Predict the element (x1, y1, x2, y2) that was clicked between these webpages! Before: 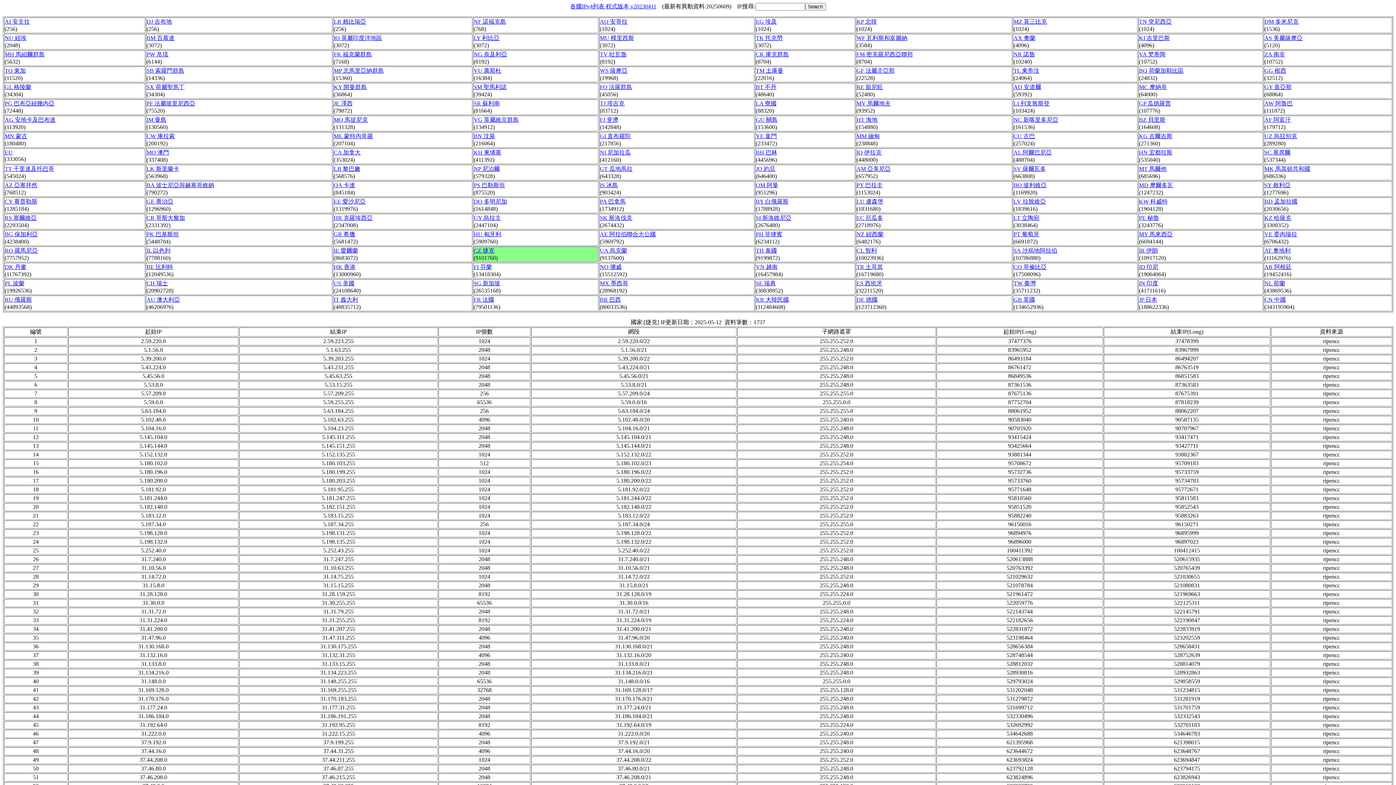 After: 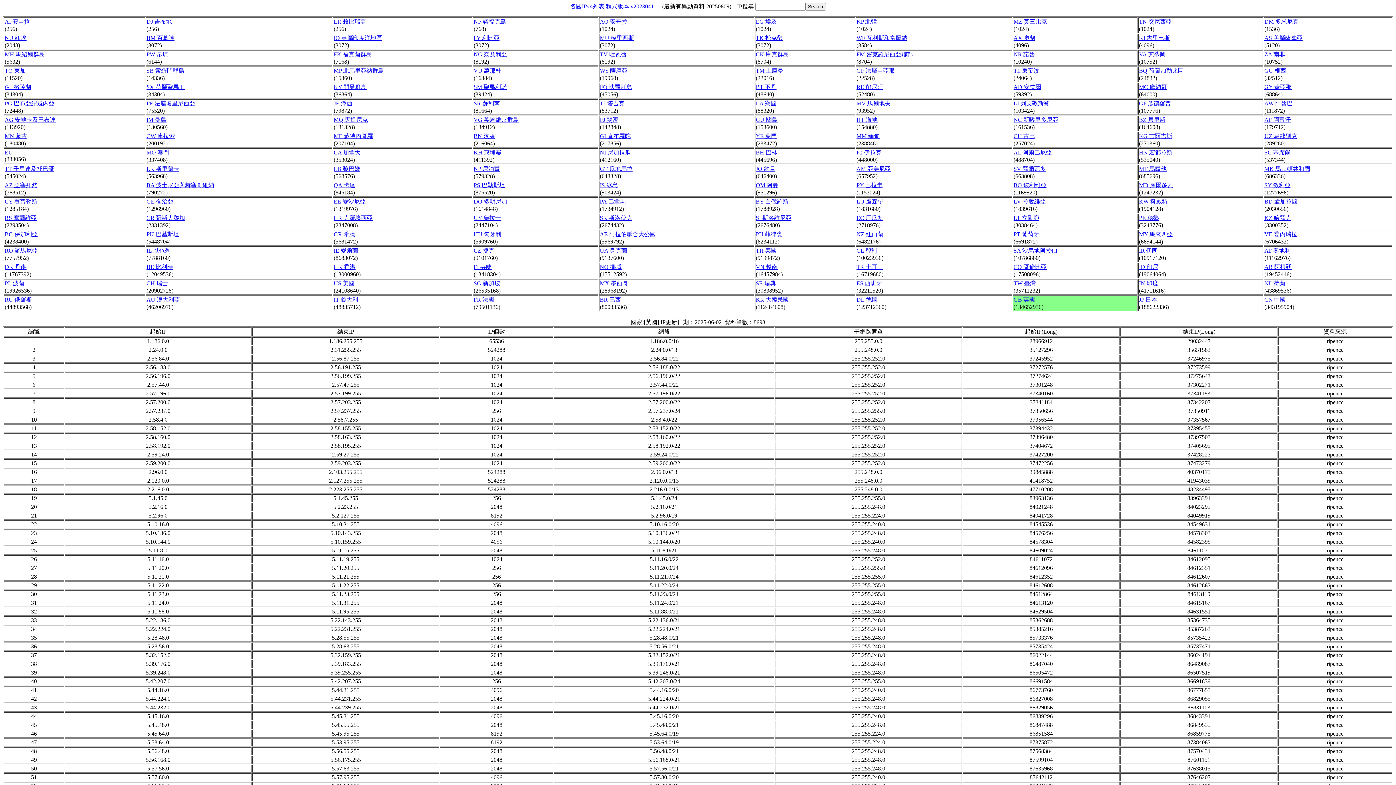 Action: label: GB 英國 bbox: (1013, 296, 1035, 302)